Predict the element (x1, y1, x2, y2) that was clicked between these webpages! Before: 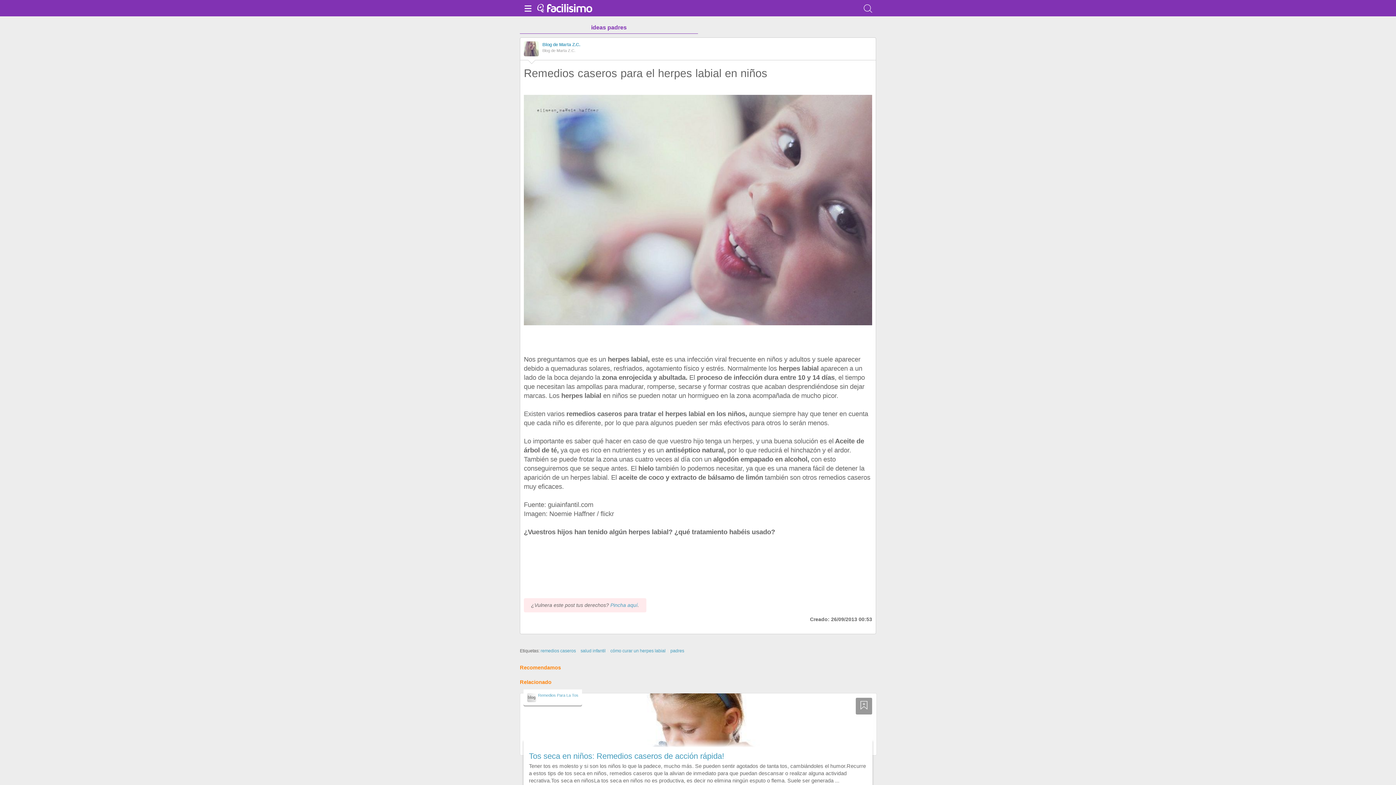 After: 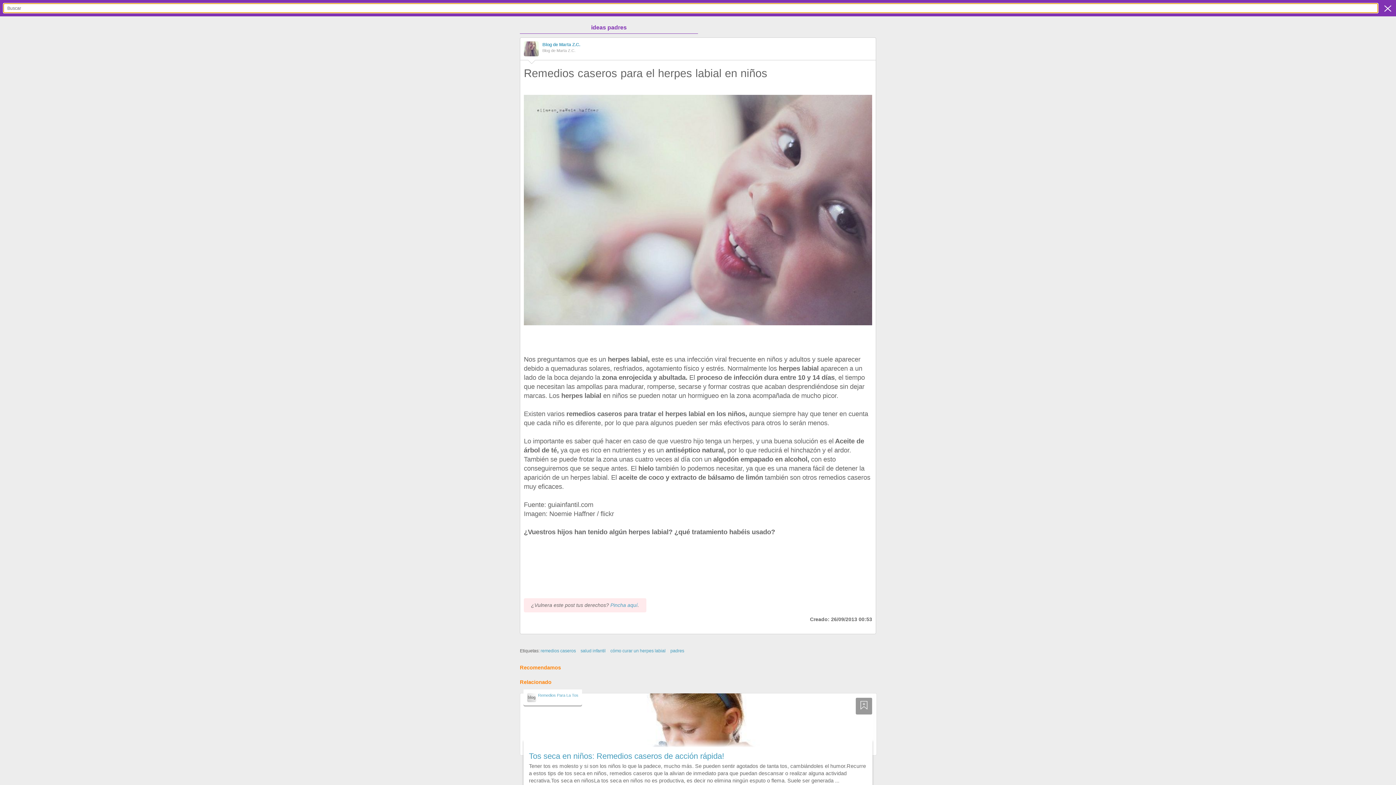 Action: bbox: (860, 0, 876, 16)